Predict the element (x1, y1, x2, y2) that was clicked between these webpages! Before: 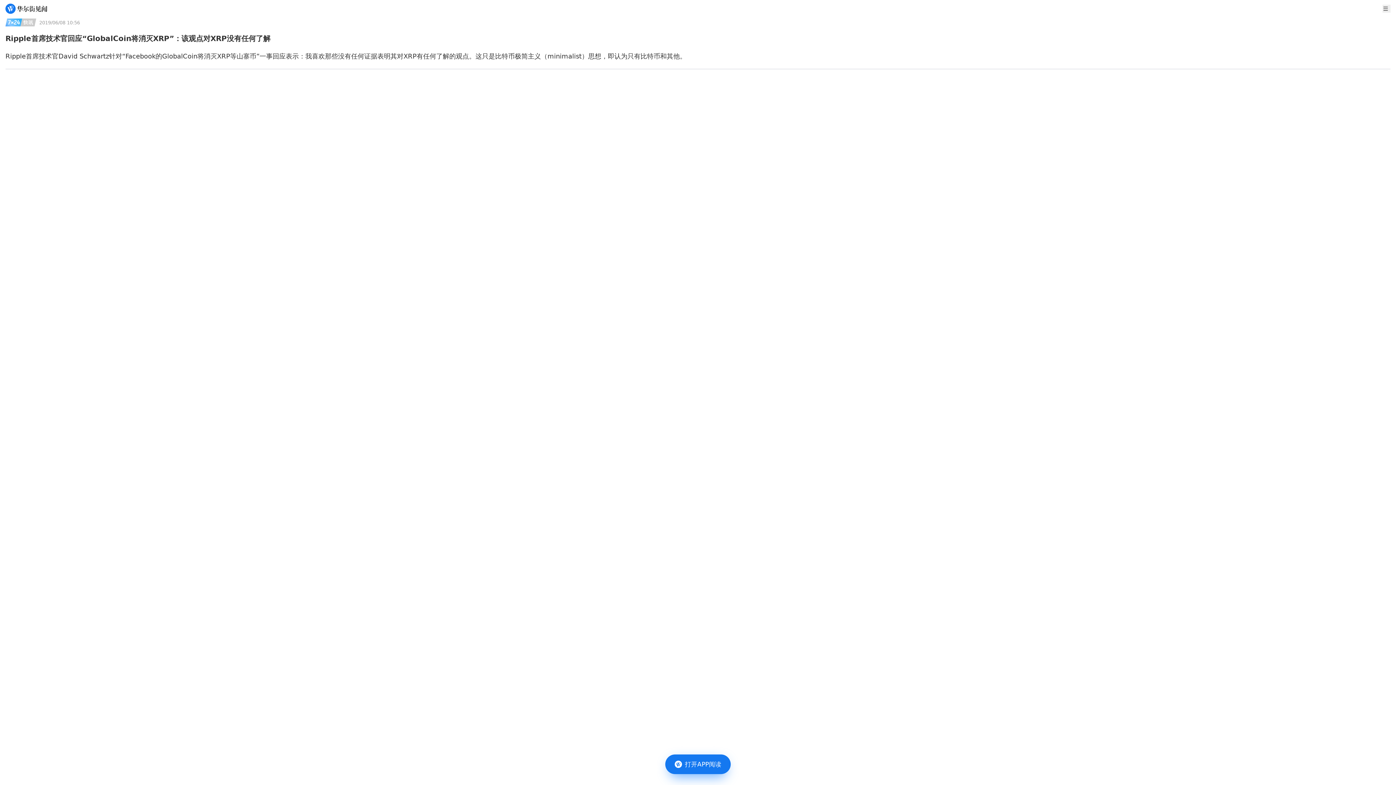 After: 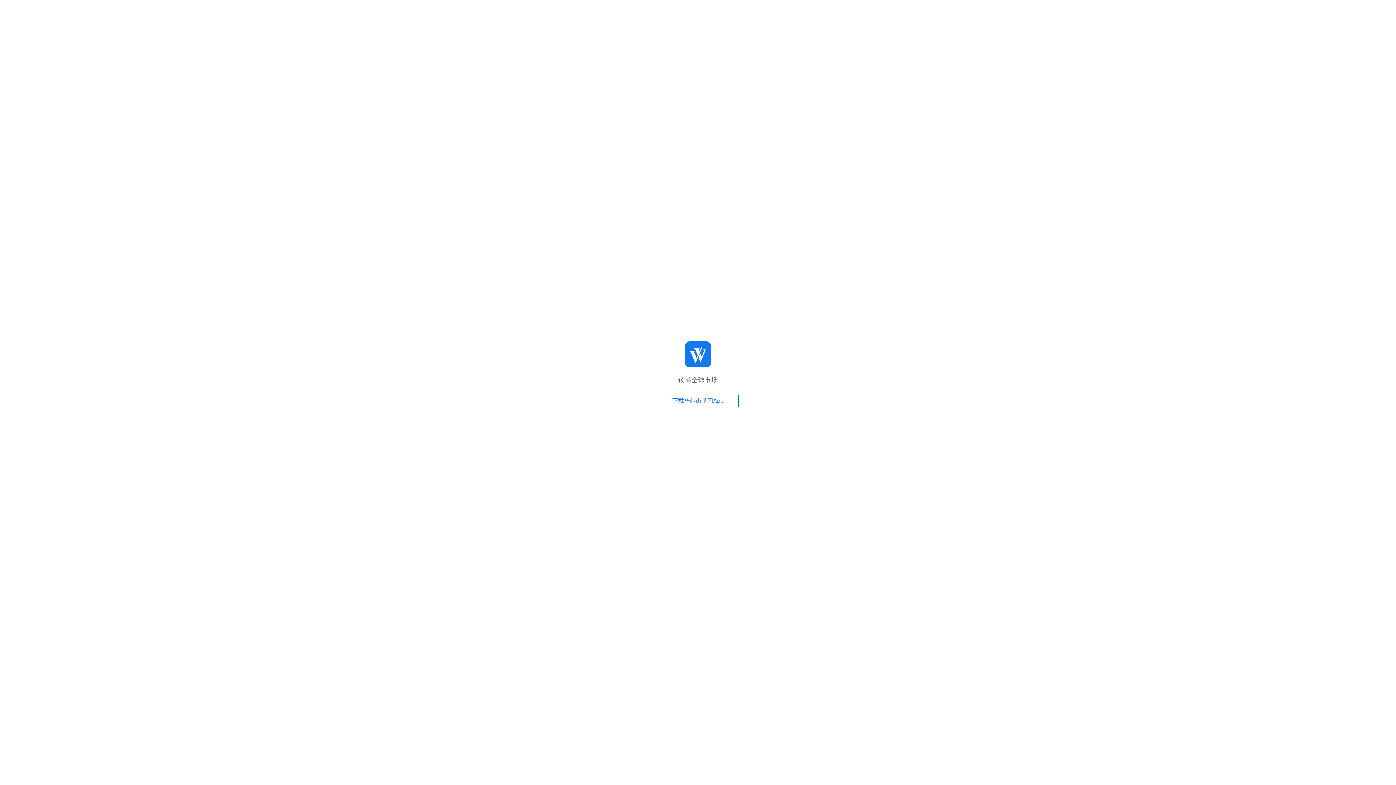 Action: bbox: (665, 754, 730, 774) label: 打开APP阅读